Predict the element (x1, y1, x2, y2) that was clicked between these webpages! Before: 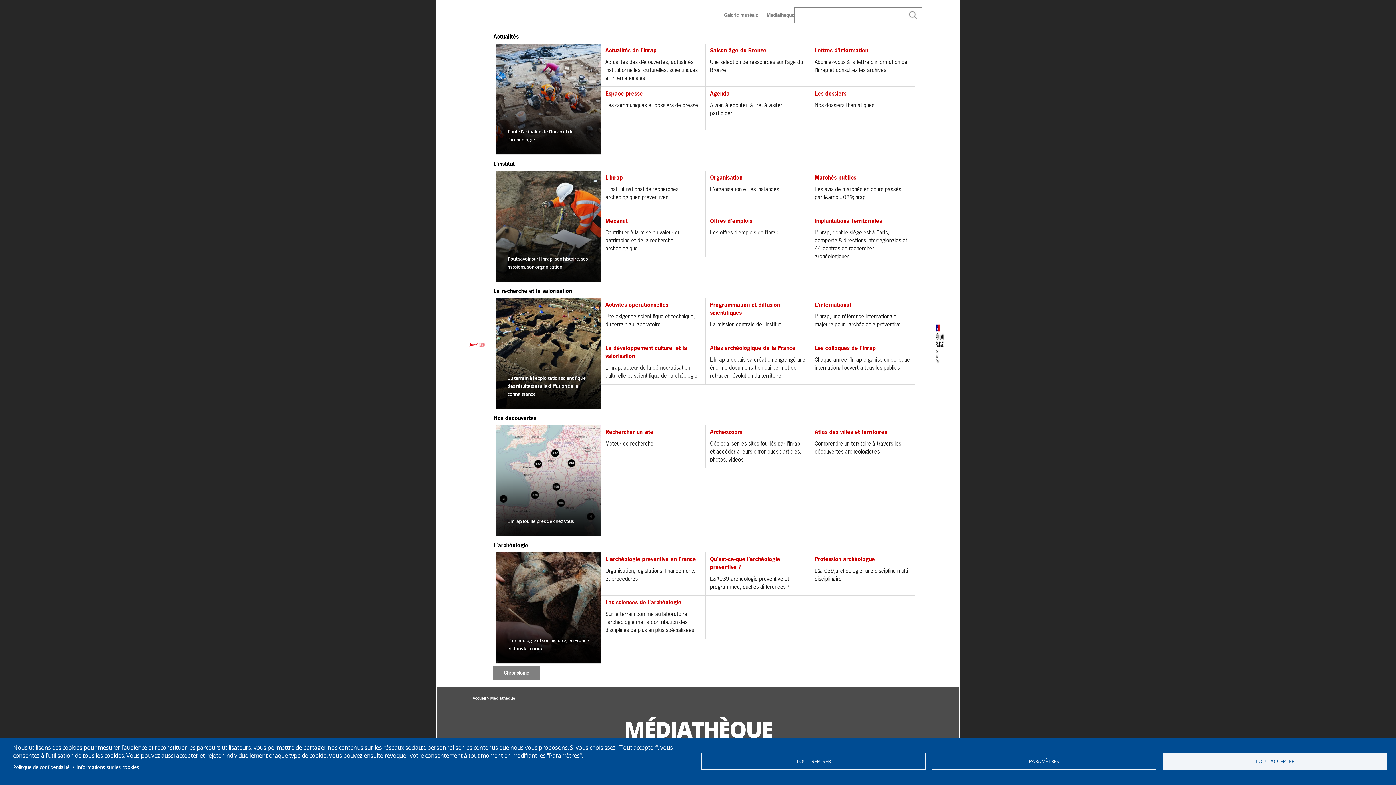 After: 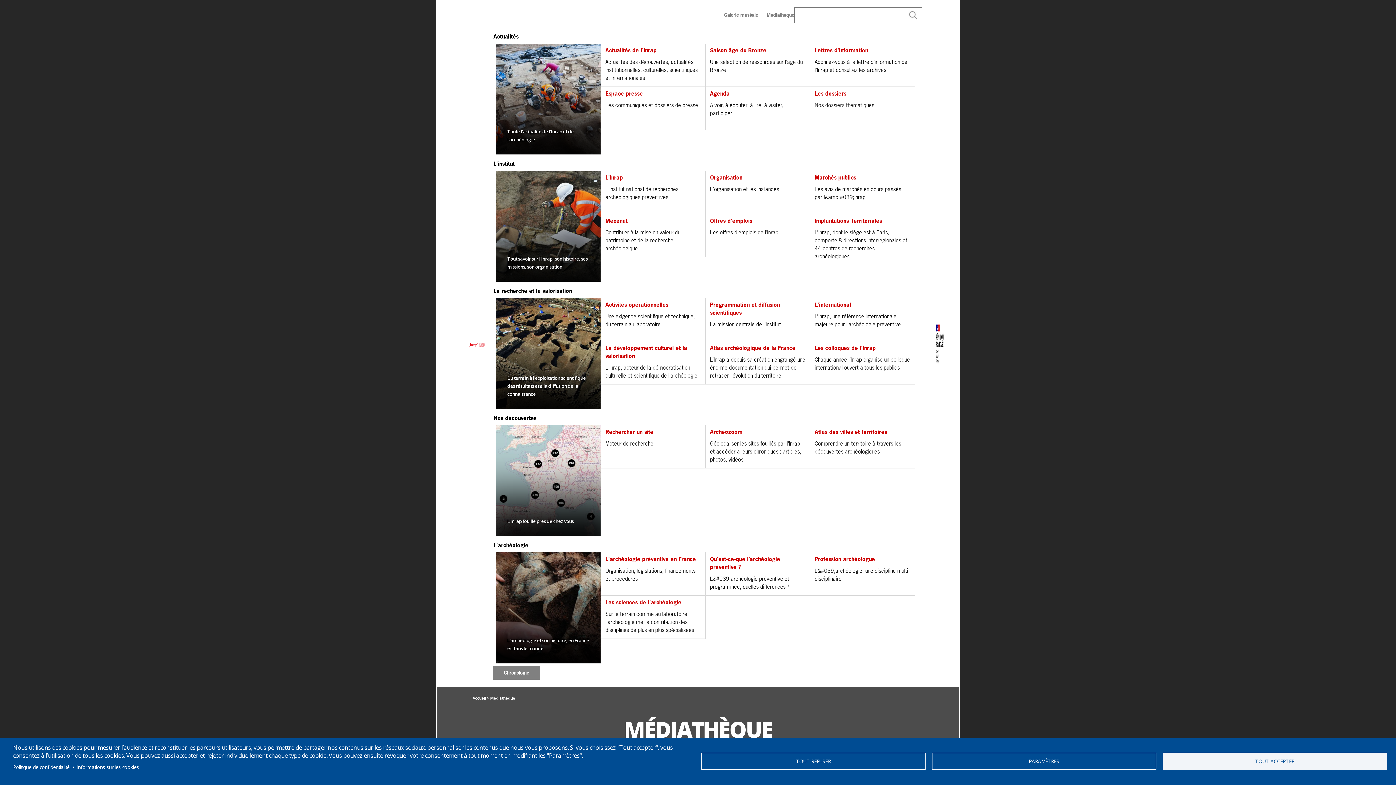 Action: label: Saison âge du Bronze
Une sélection de ressources sur l'âge du Bronze bbox: (705, 43, 810, 86)